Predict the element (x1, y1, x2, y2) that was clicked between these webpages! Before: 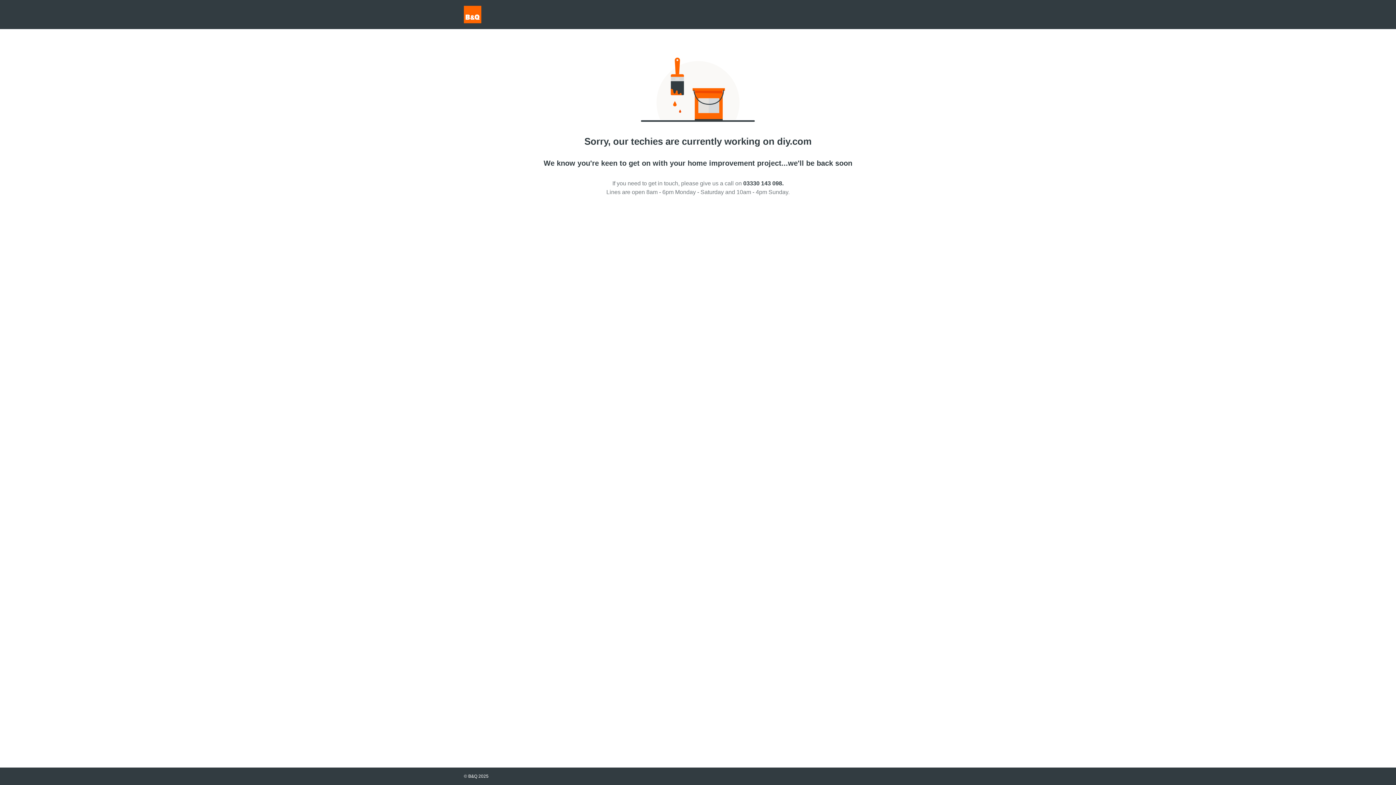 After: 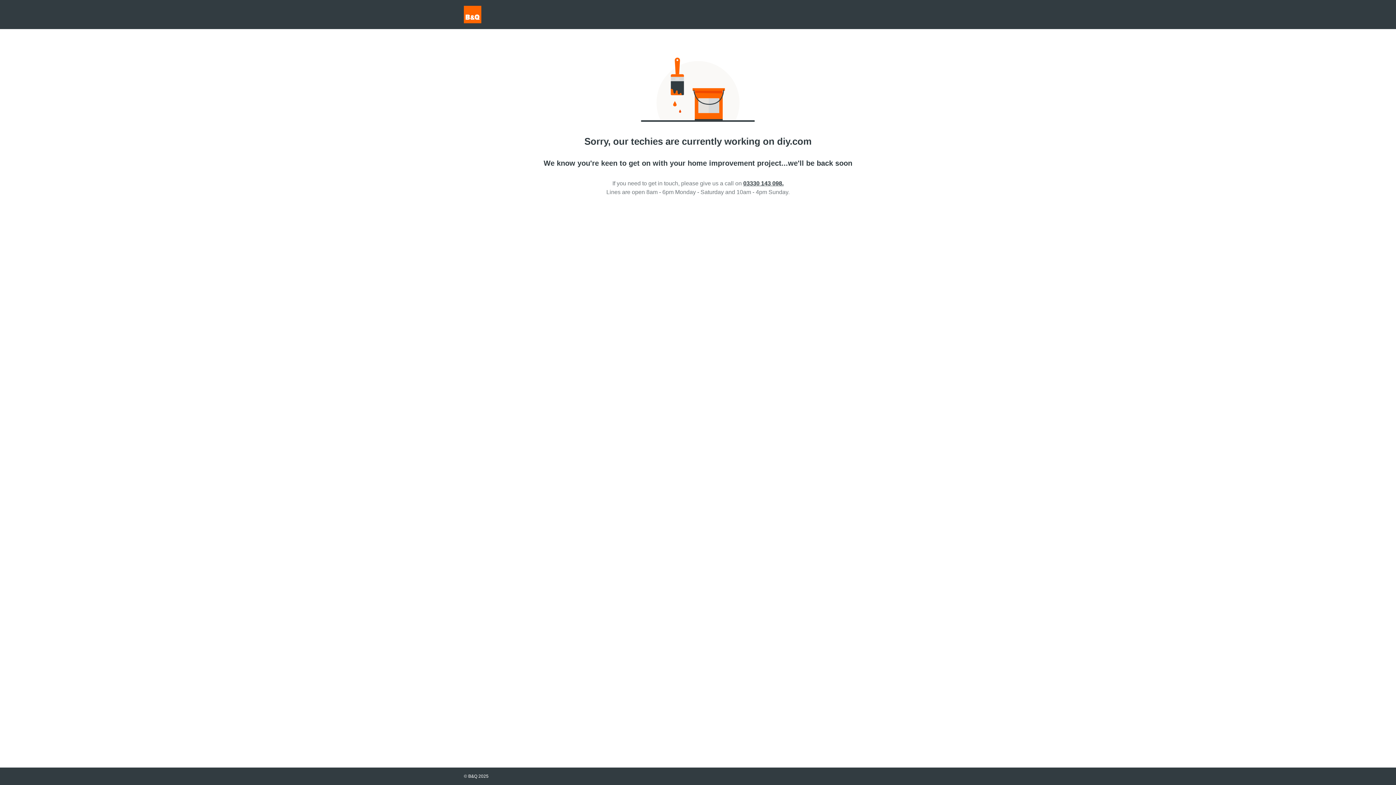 Action: bbox: (743, 180, 783, 186) label: 03330 143 098.